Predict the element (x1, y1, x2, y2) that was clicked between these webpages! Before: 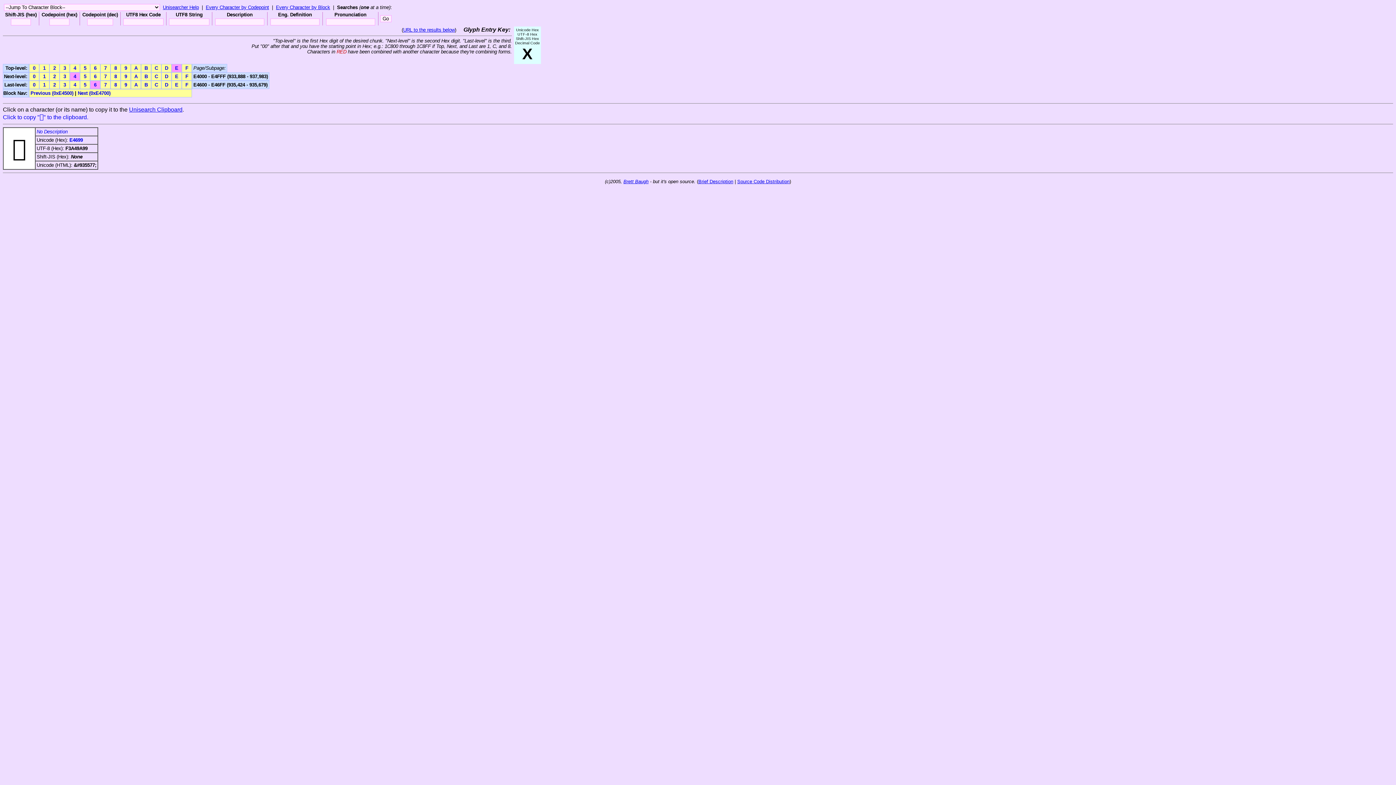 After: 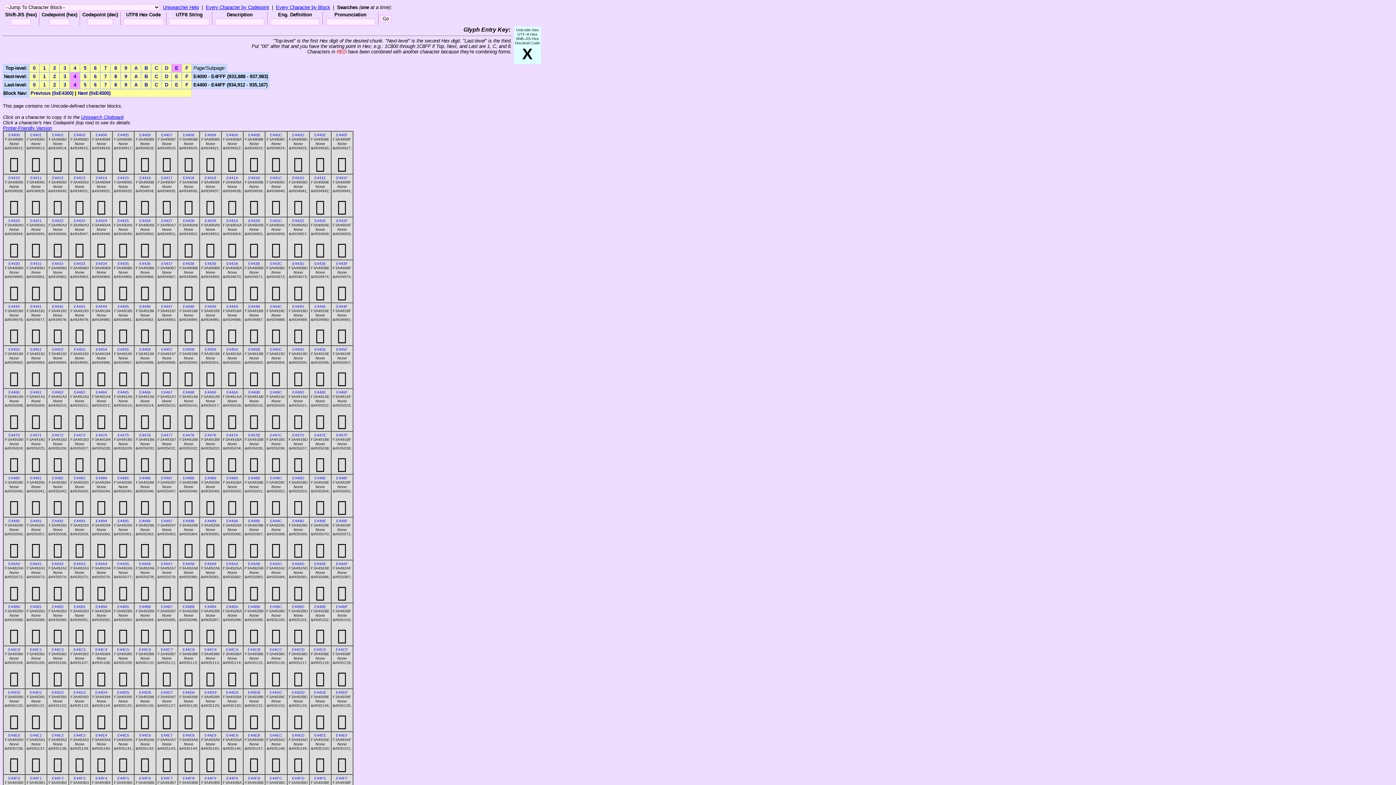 Action: label: 4 bbox: (73, 82, 76, 87)